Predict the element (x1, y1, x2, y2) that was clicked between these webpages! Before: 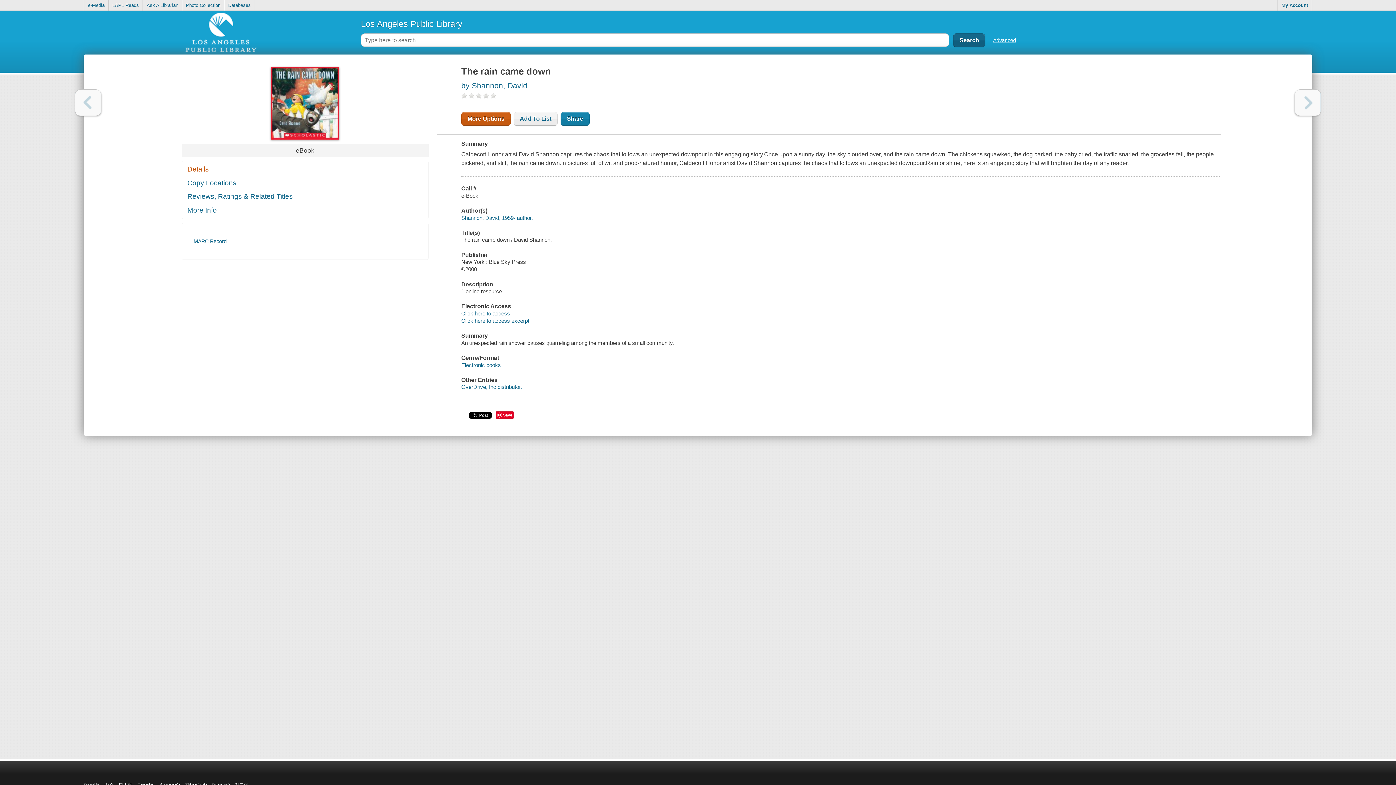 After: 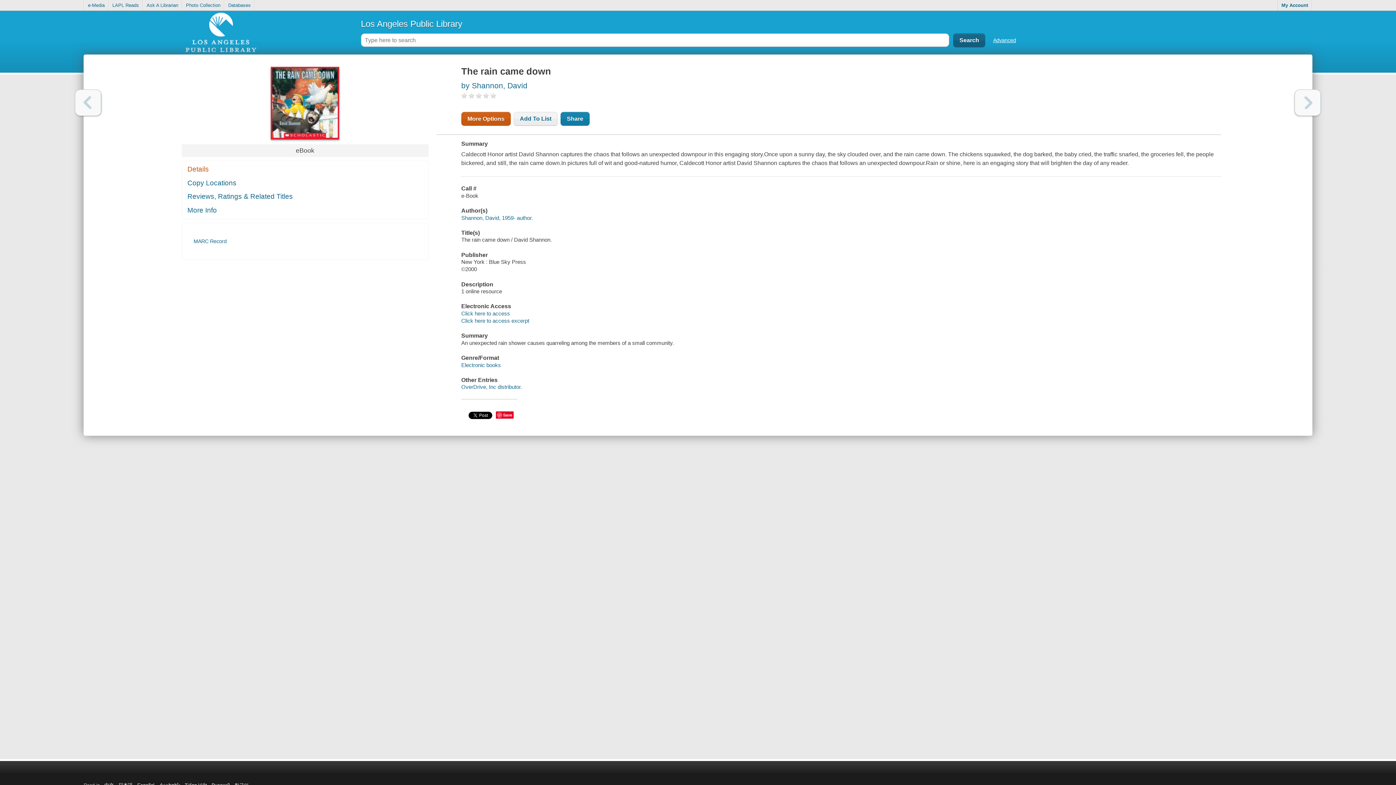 Action: bbox: (1294, 89, 1321, 116) label: Next